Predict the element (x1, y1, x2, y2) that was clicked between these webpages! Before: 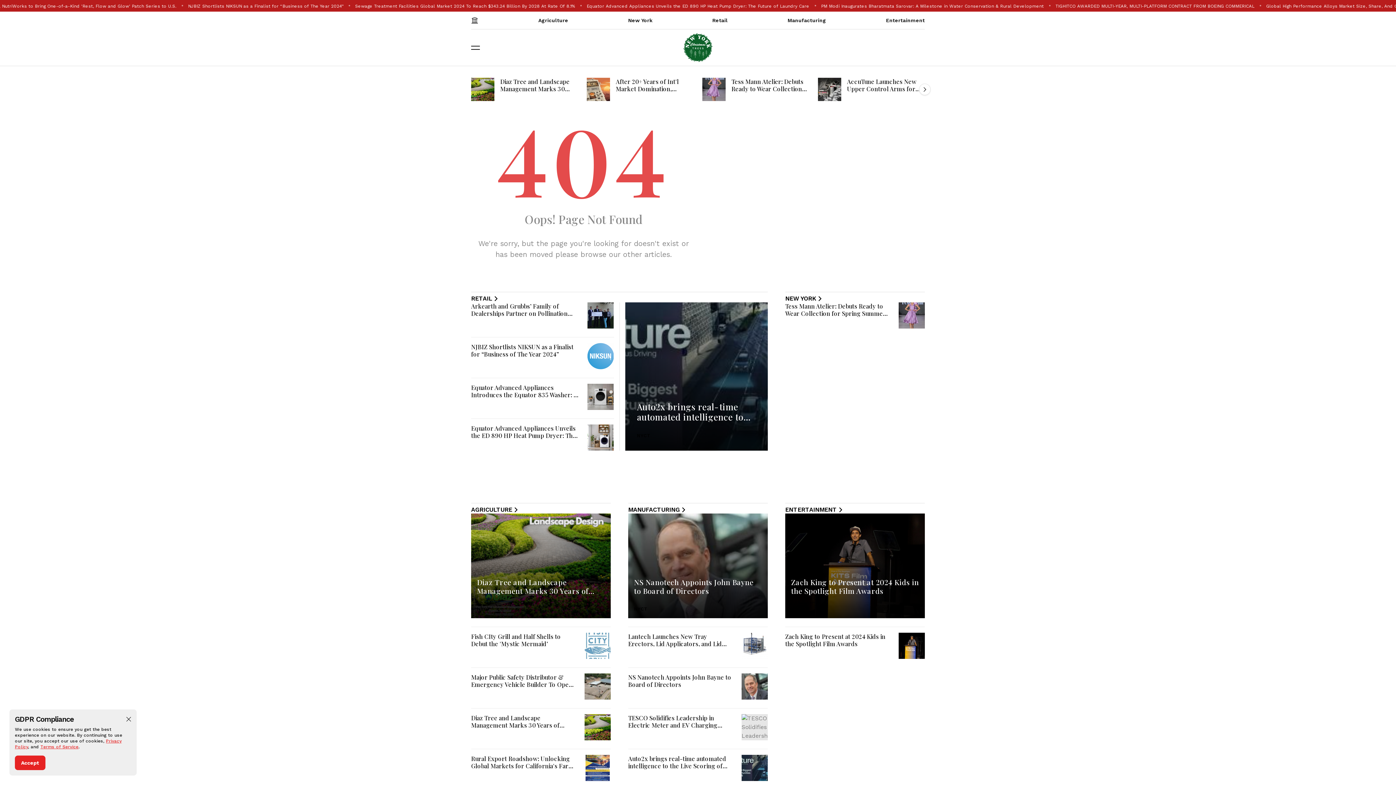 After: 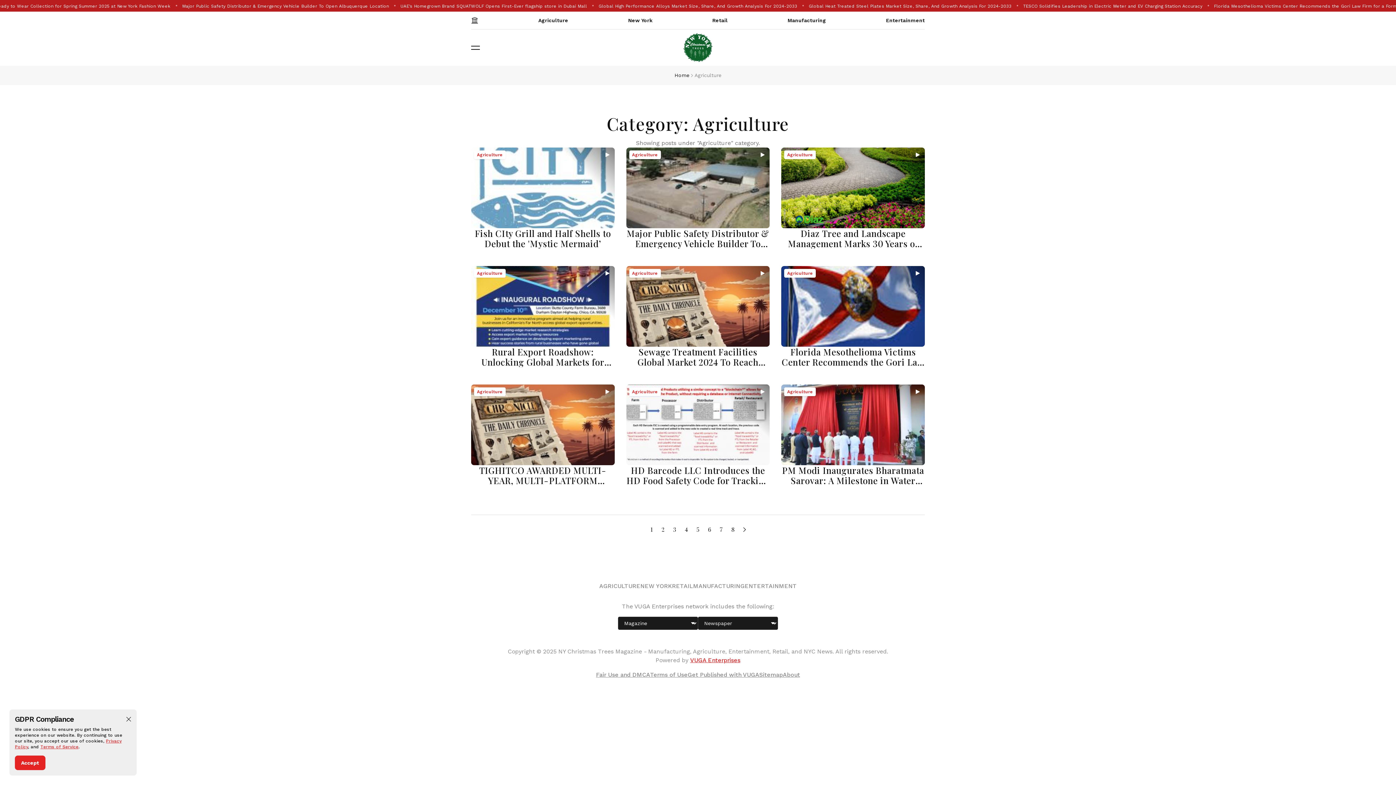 Action: bbox: (538, 11, 568, 29) label: Agriculture